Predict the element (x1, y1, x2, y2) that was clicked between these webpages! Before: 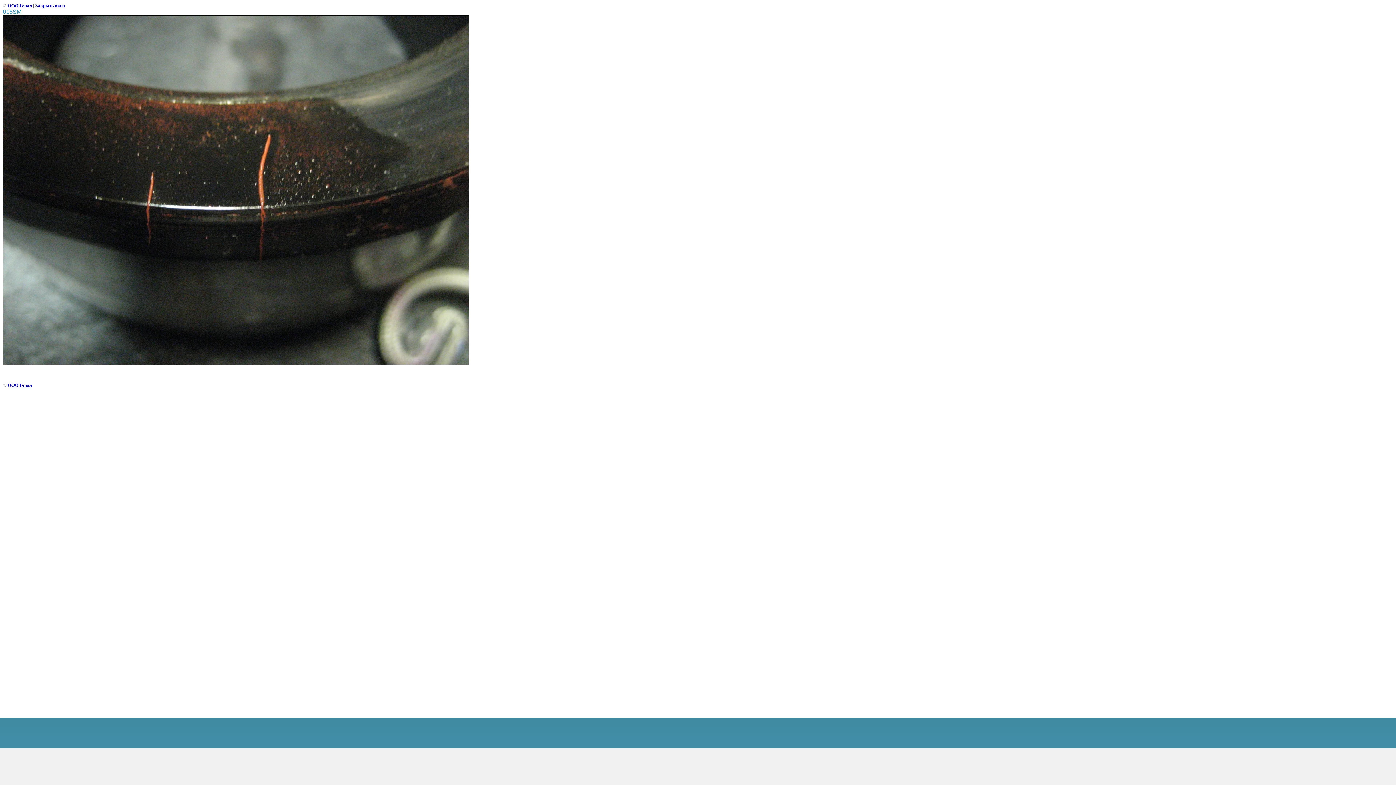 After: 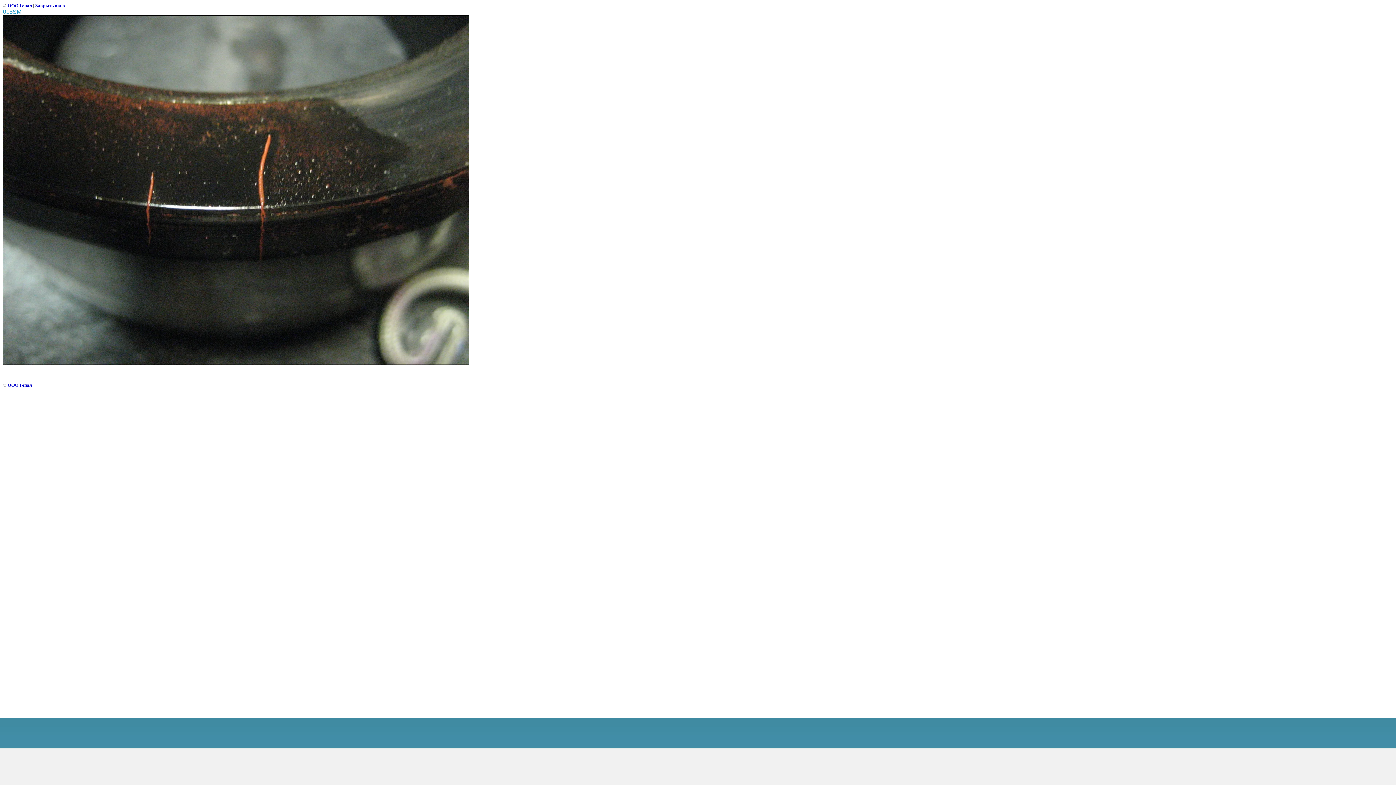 Action: bbox: (35, 2, 65, 8) label: Закрыть окно